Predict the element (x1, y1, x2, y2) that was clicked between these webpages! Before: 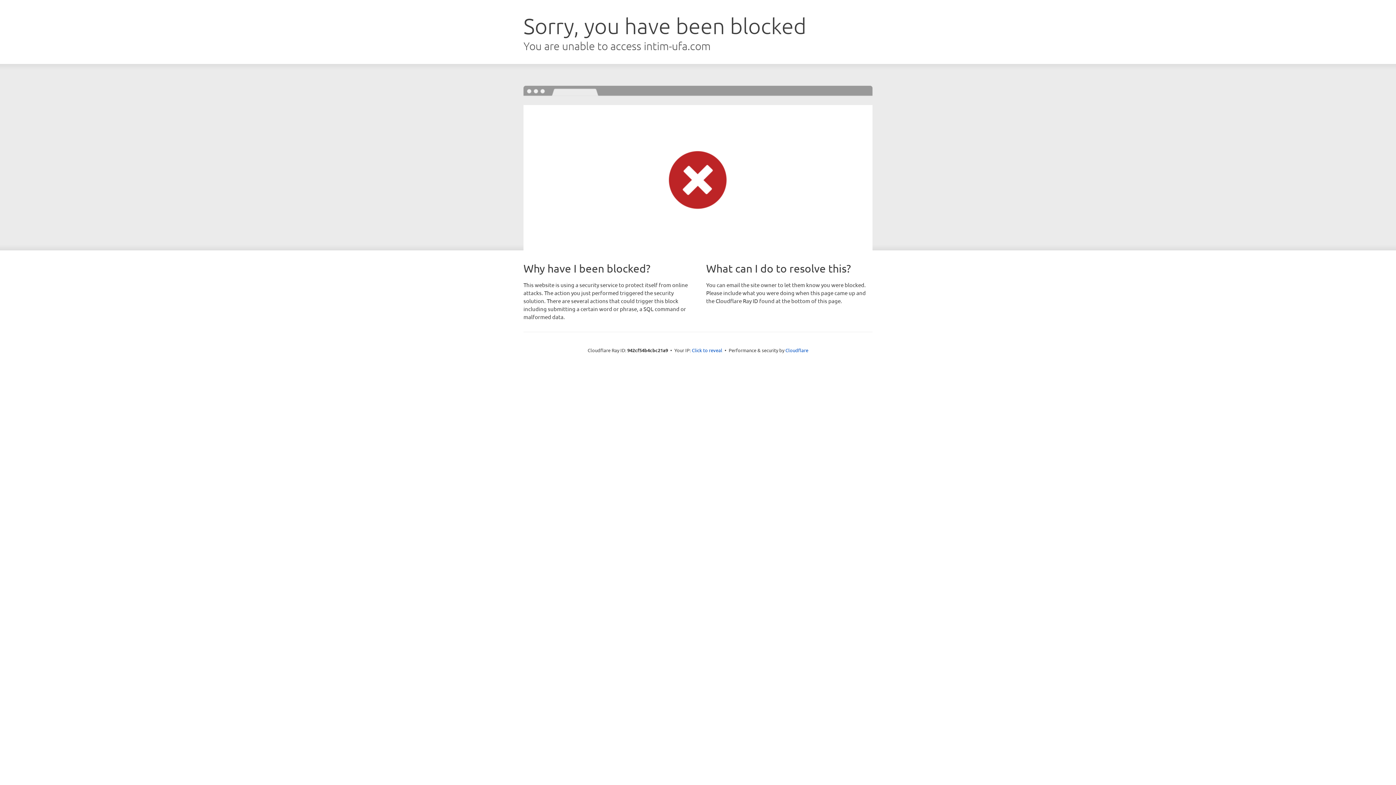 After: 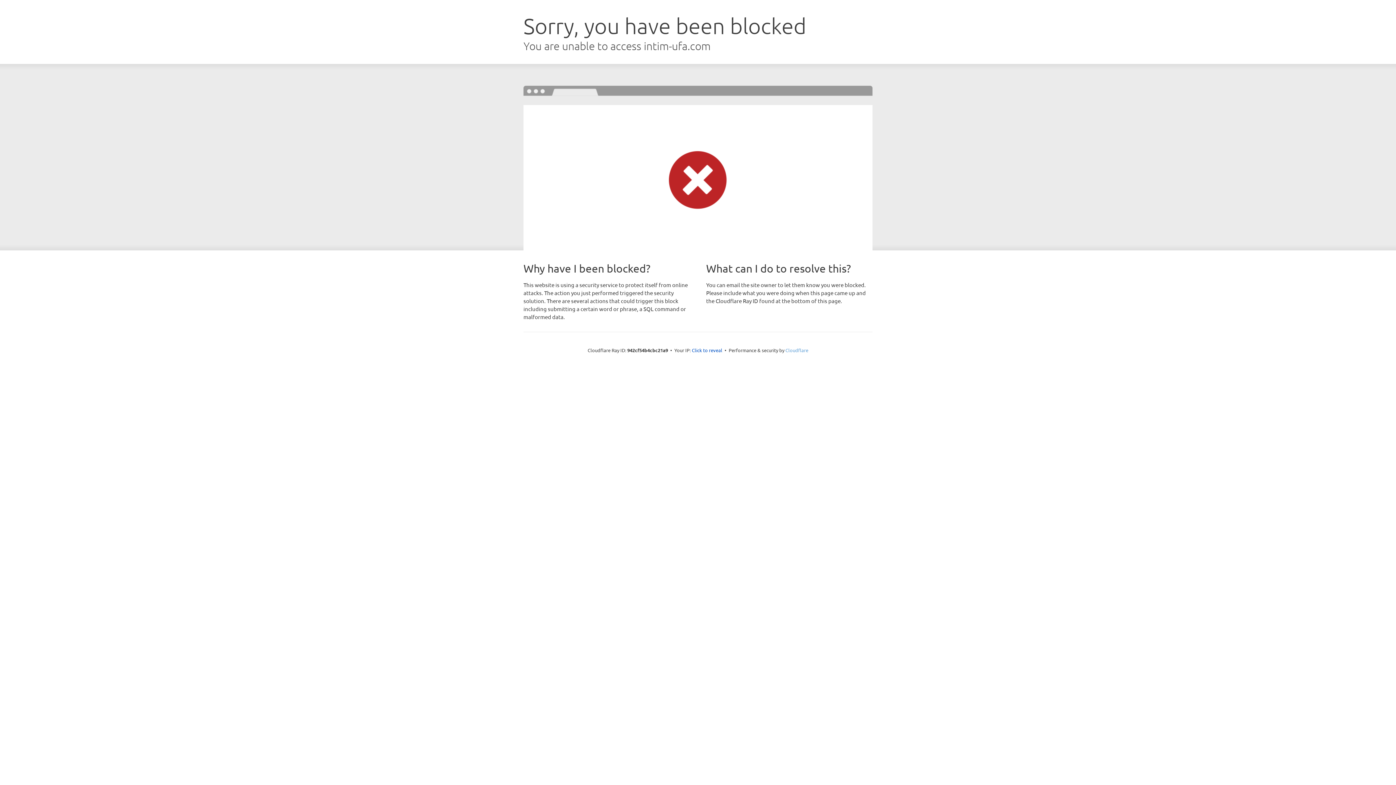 Action: bbox: (785, 347, 808, 353) label: Cloudflare